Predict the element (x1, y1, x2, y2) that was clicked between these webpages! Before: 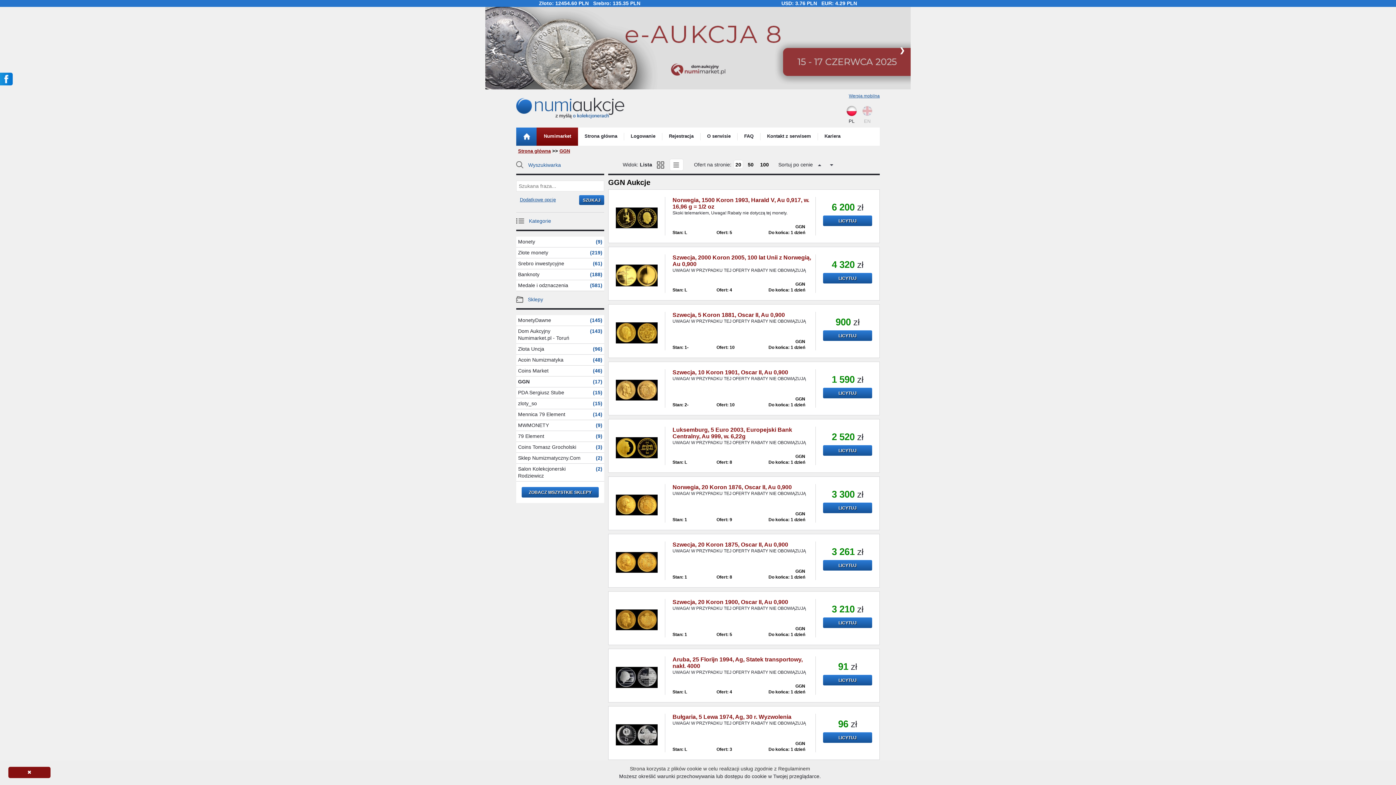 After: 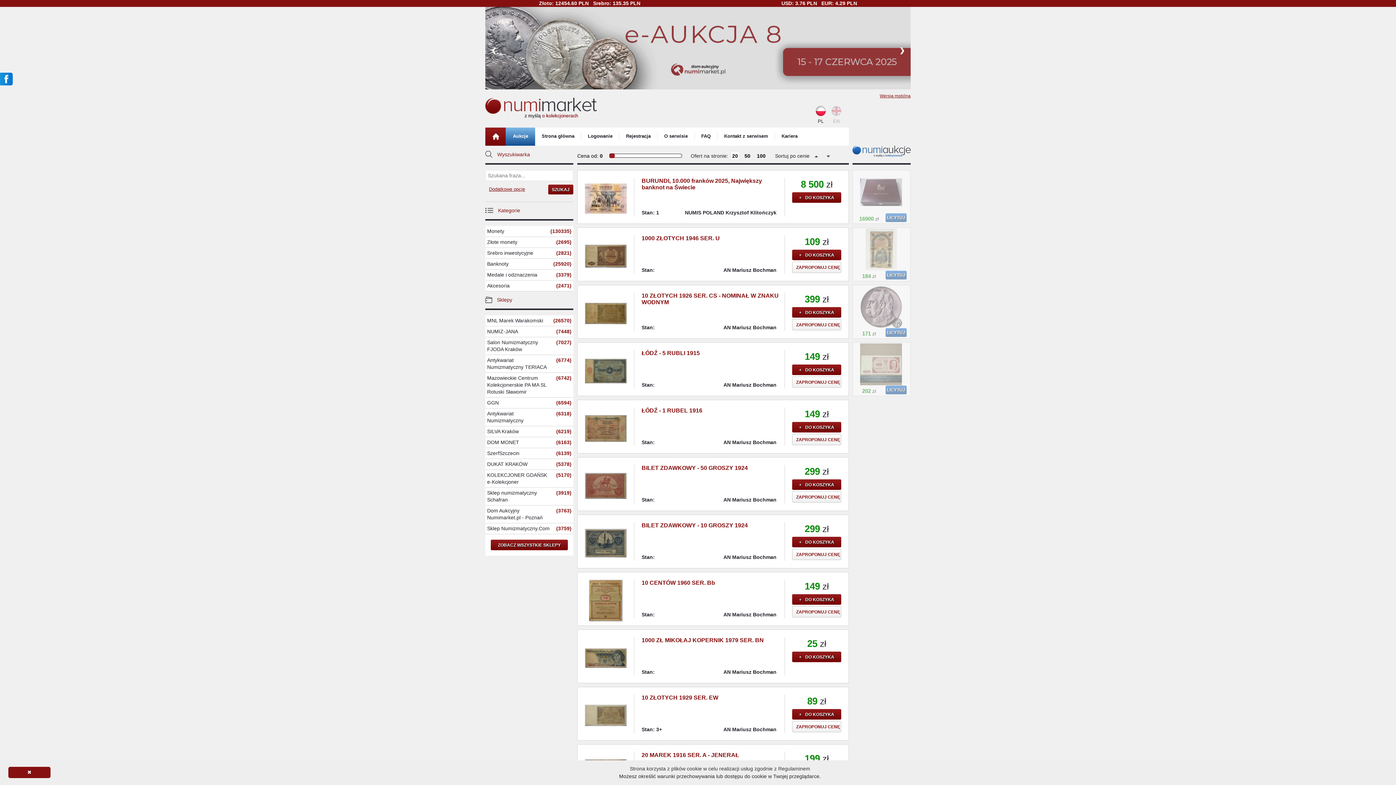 Action: bbox: (846, 105, 857, 124) label: PL